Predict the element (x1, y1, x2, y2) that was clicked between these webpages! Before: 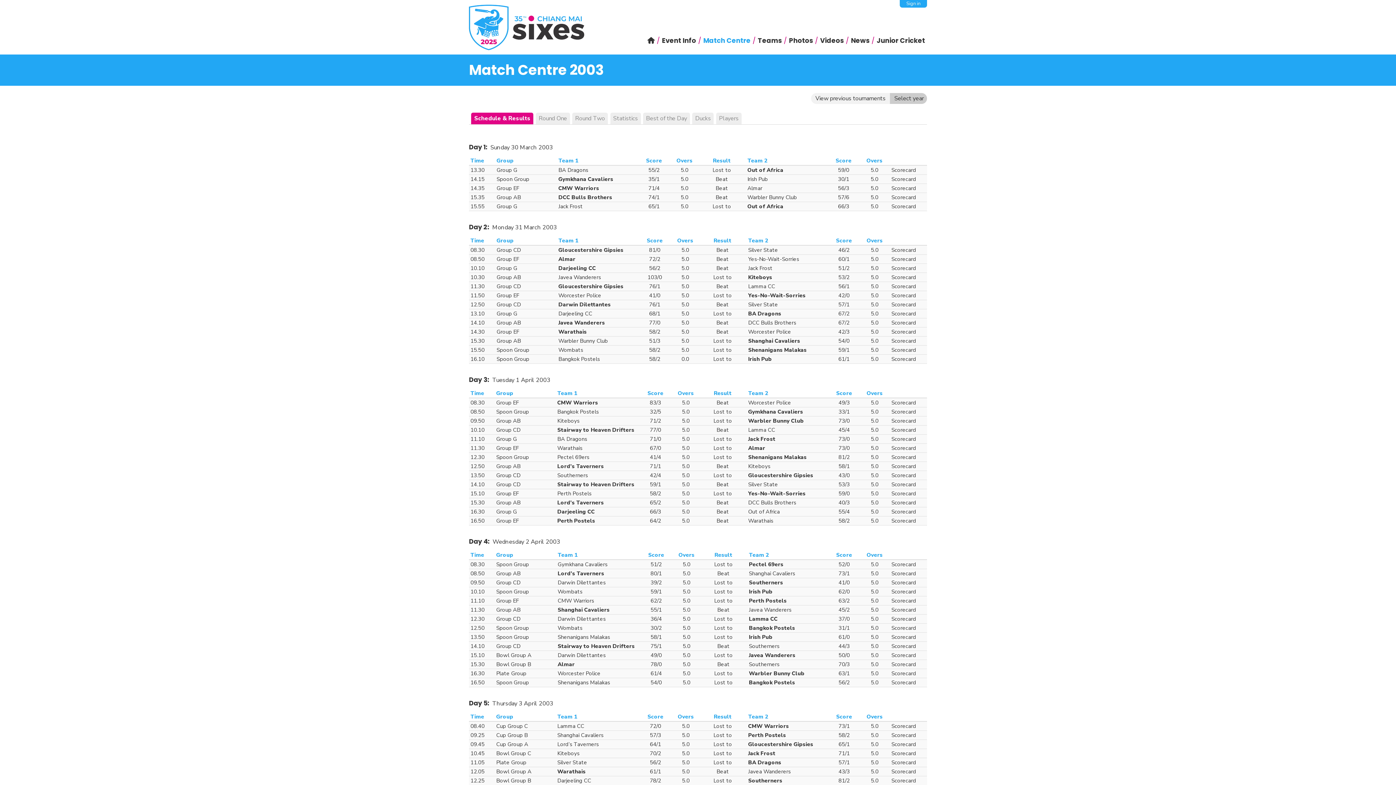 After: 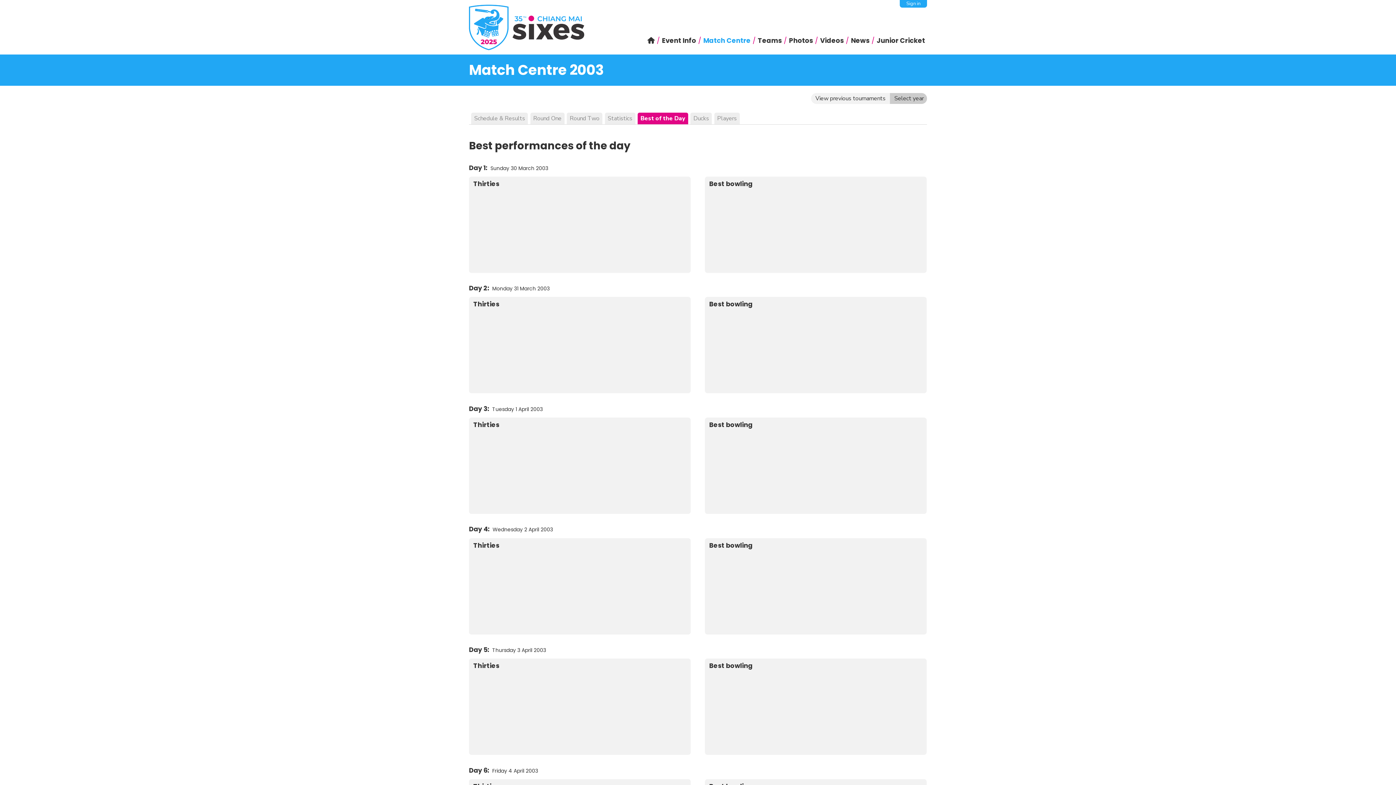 Action: label: Best of the Day bbox: (643, 112, 690, 124)